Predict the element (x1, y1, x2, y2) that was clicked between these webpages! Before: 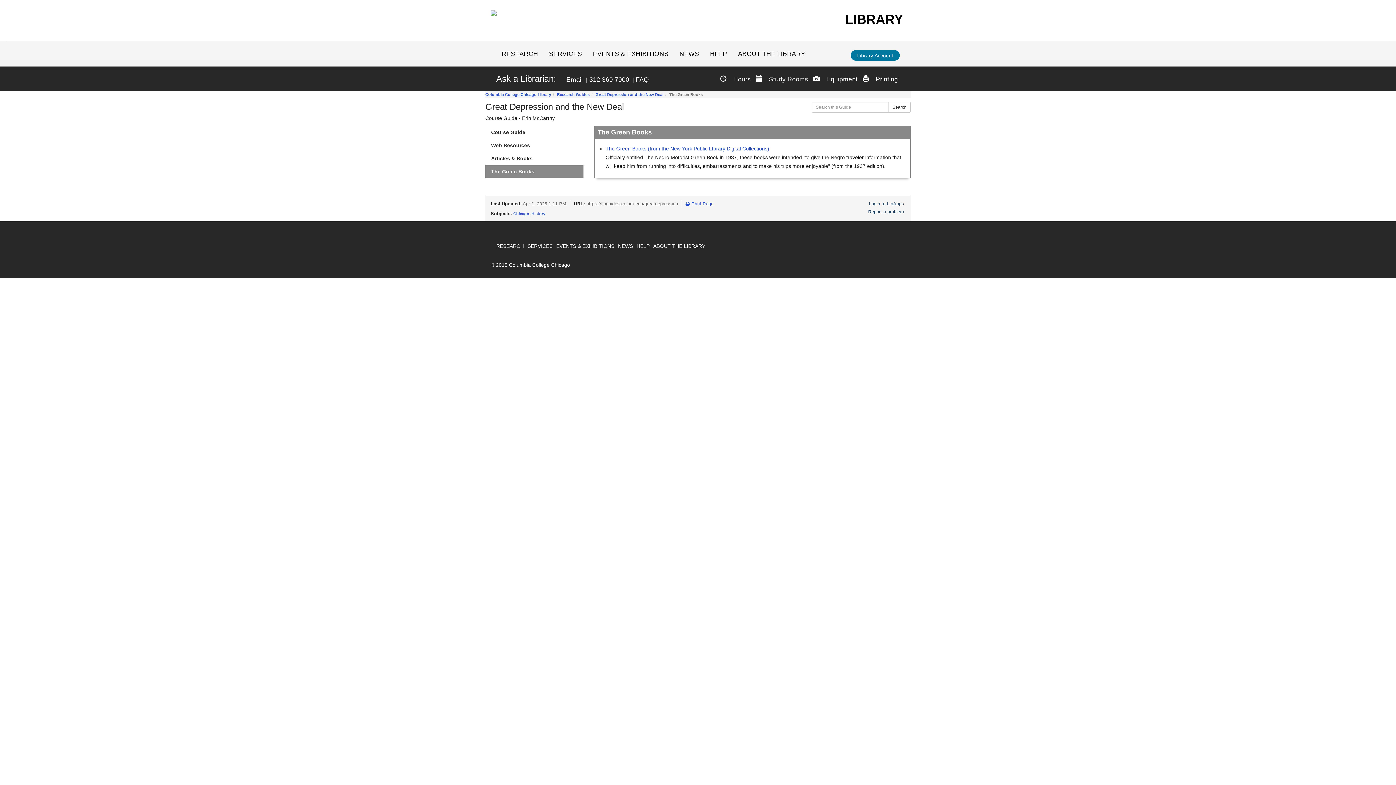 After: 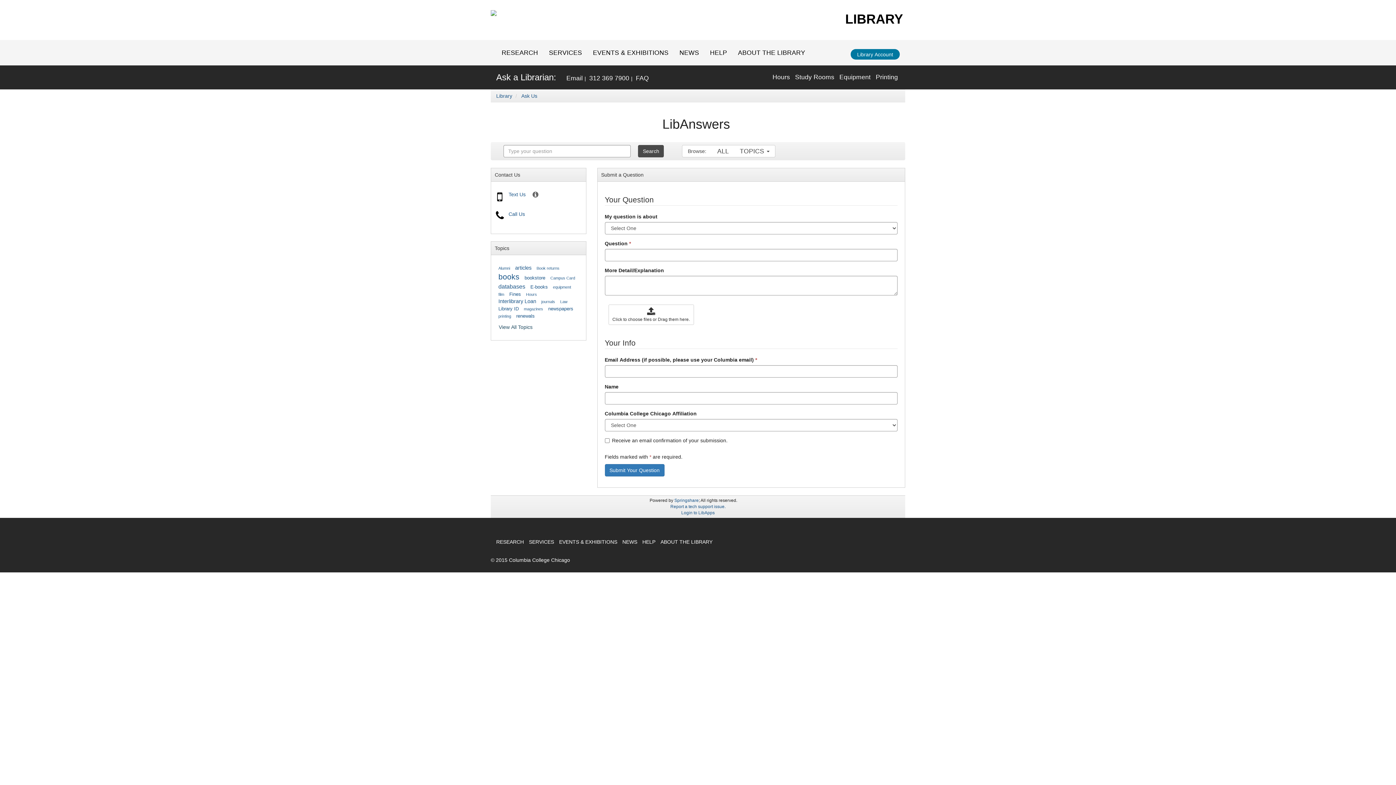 Action: label: Email bbox: (566, 76, 582, 83)